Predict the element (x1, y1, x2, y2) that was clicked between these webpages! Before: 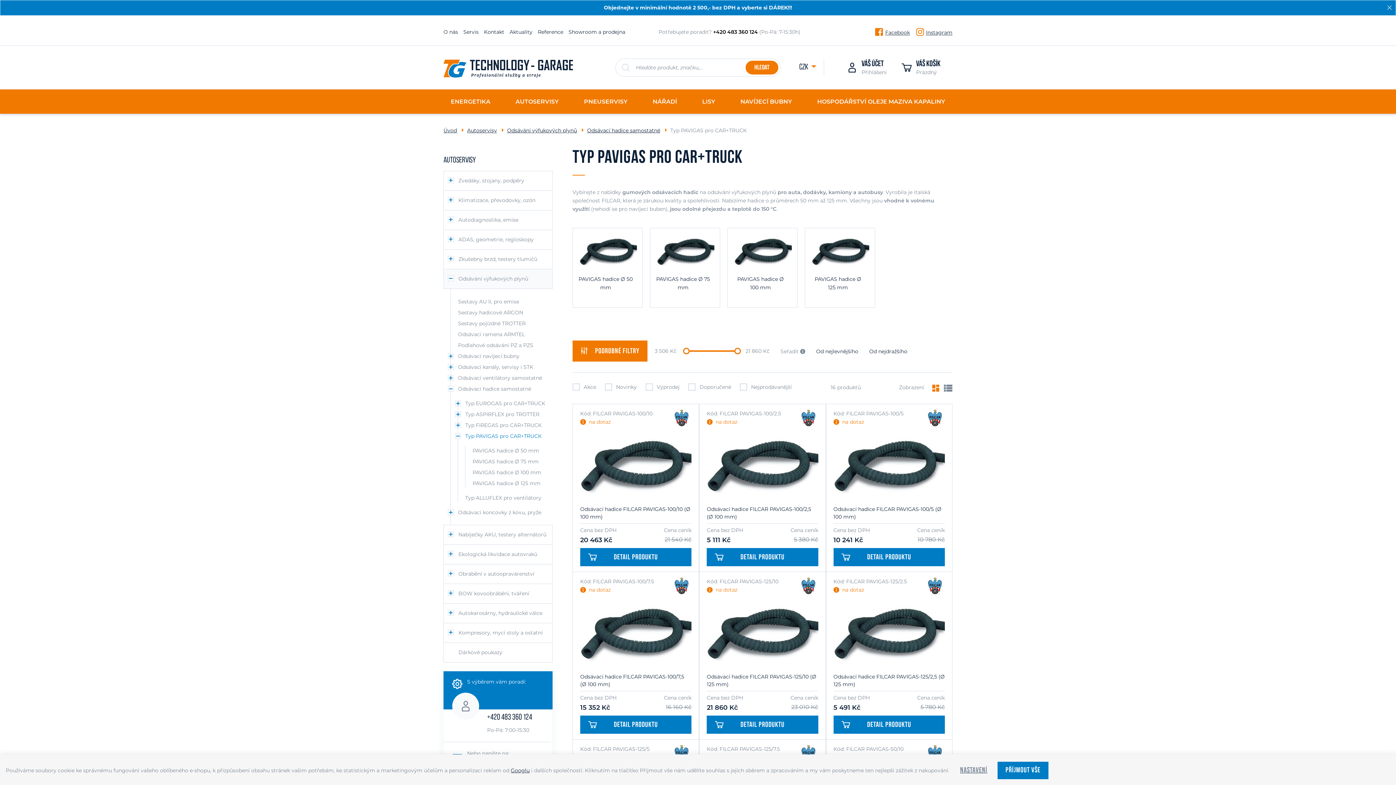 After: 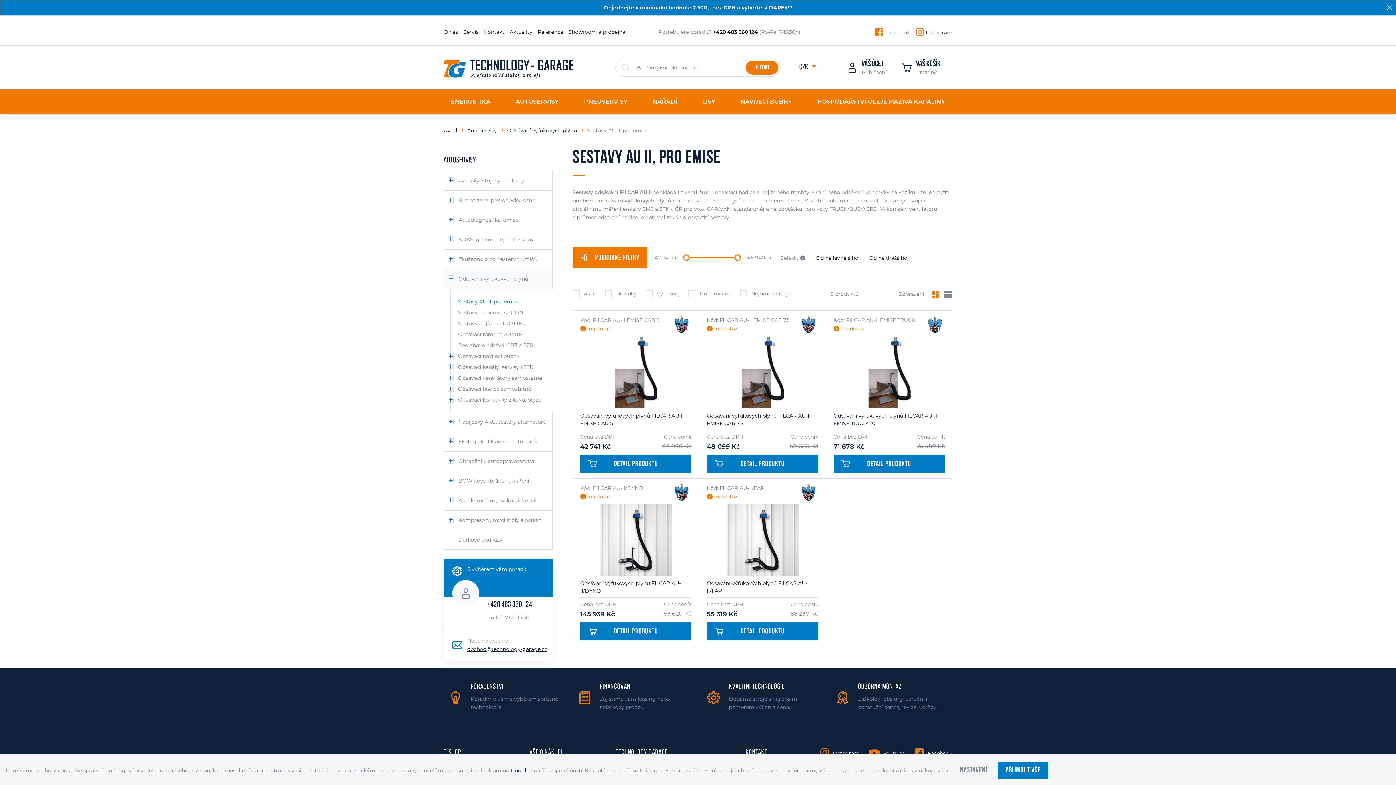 Action: label: Sestavy AU II, pro emise bbox: (443, 296, 552, 307)